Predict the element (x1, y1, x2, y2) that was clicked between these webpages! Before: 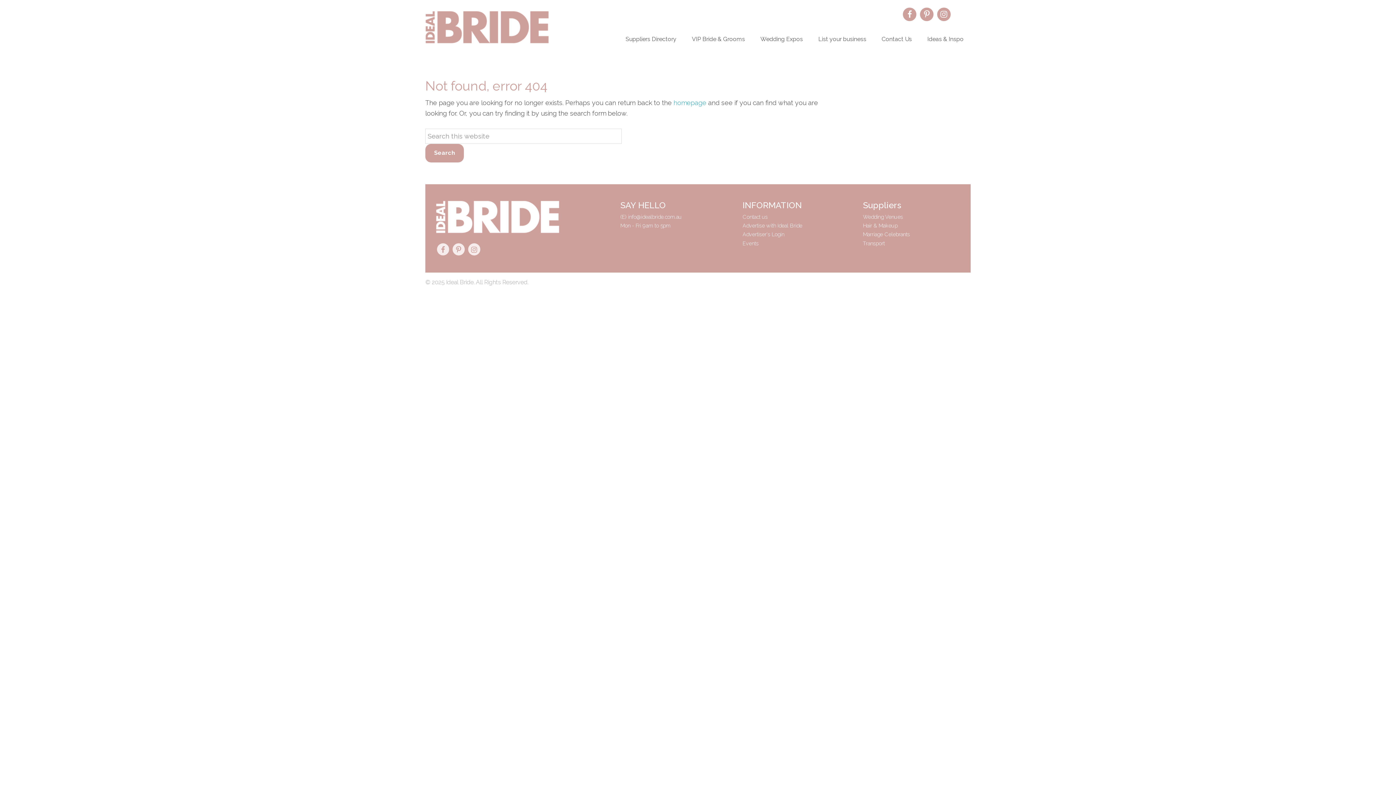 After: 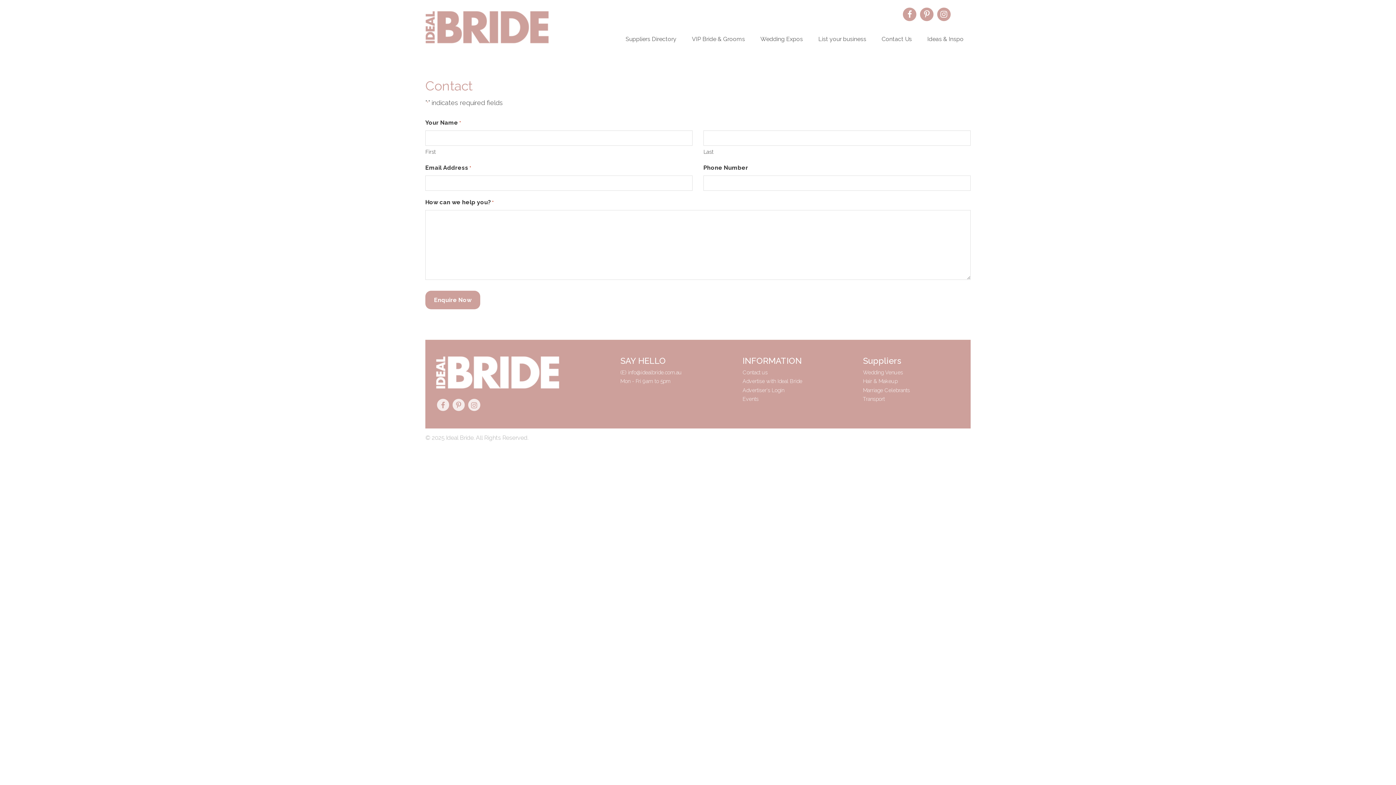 Action: bbox: (742, 213, 767, 219) label: Contact us